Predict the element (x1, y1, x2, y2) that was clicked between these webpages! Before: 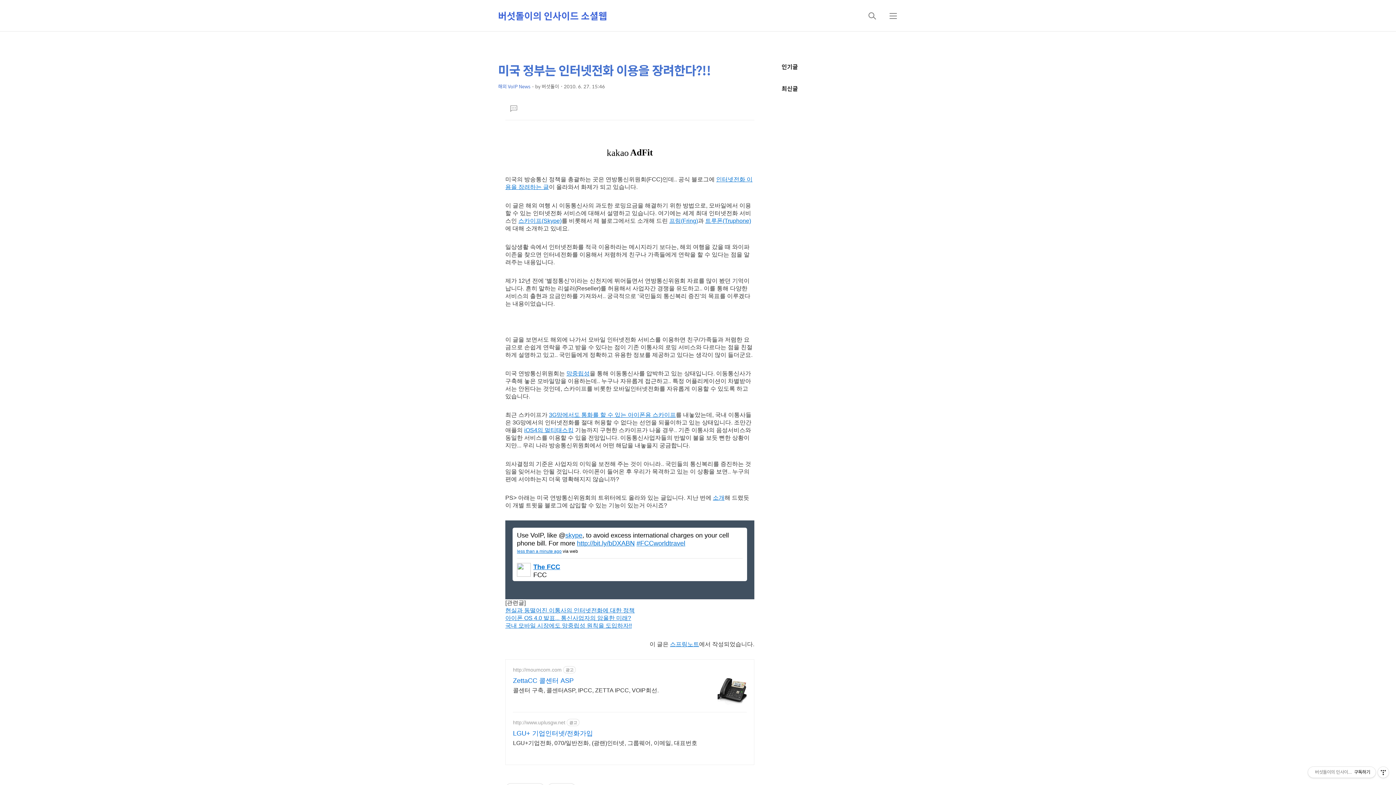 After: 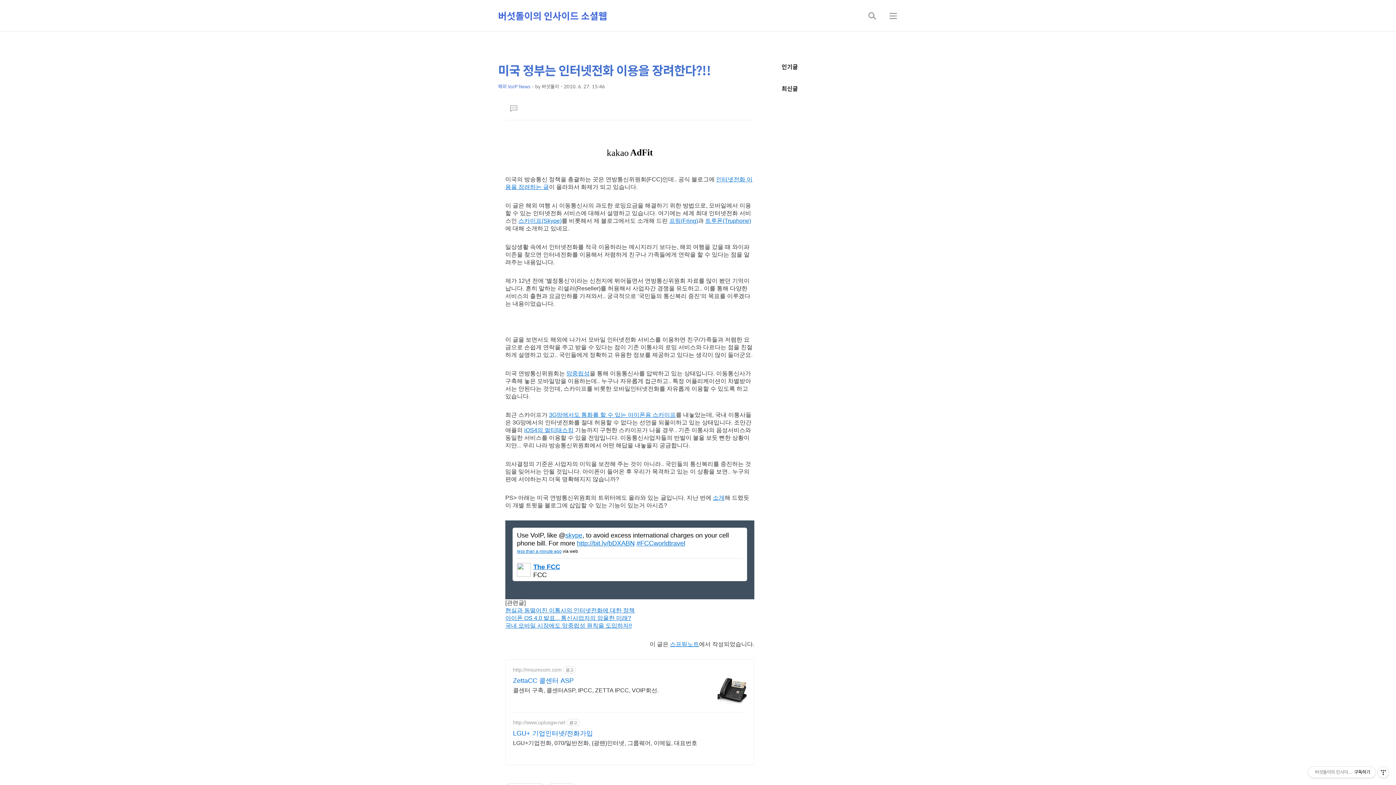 Action: bbox: (513, 676, 658, 685) label: ZettaCC 콜센터 ASP